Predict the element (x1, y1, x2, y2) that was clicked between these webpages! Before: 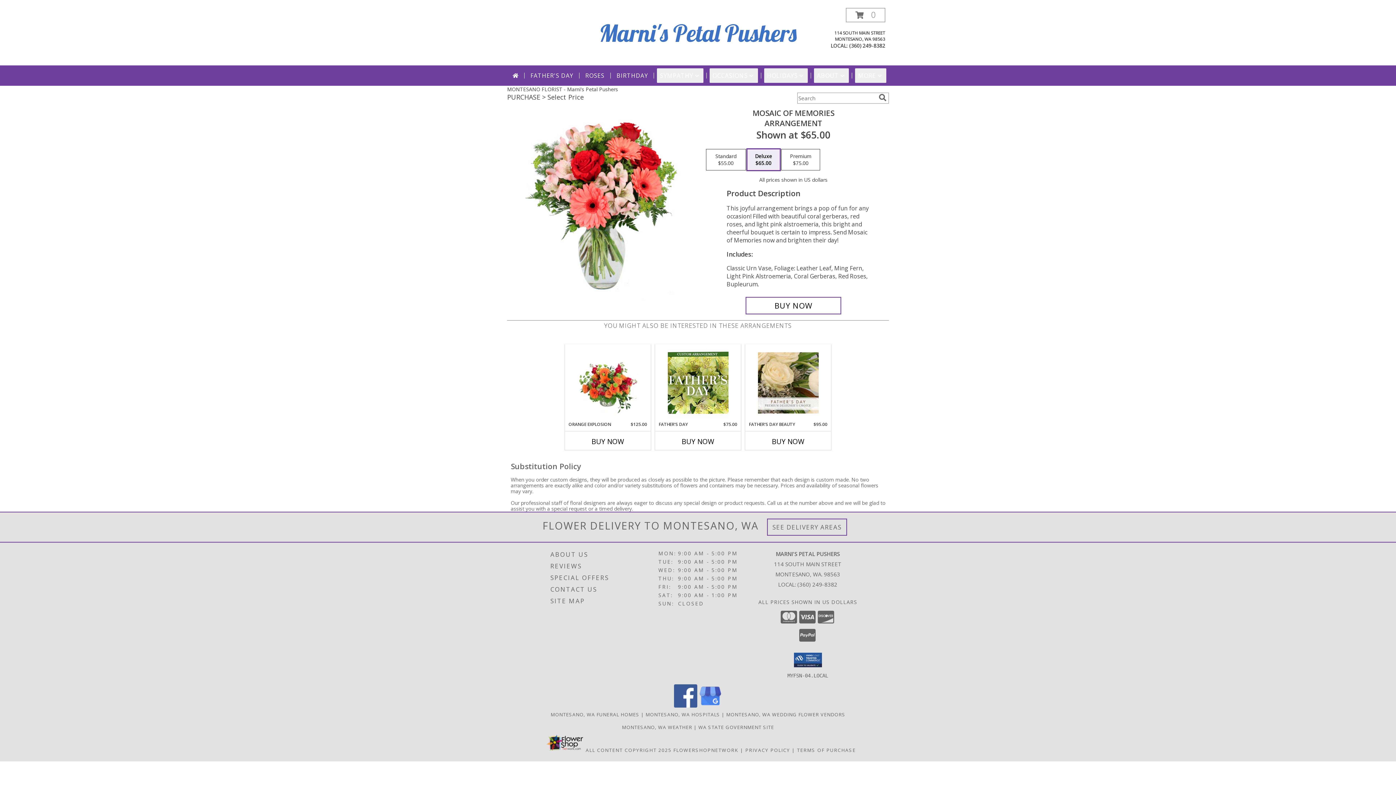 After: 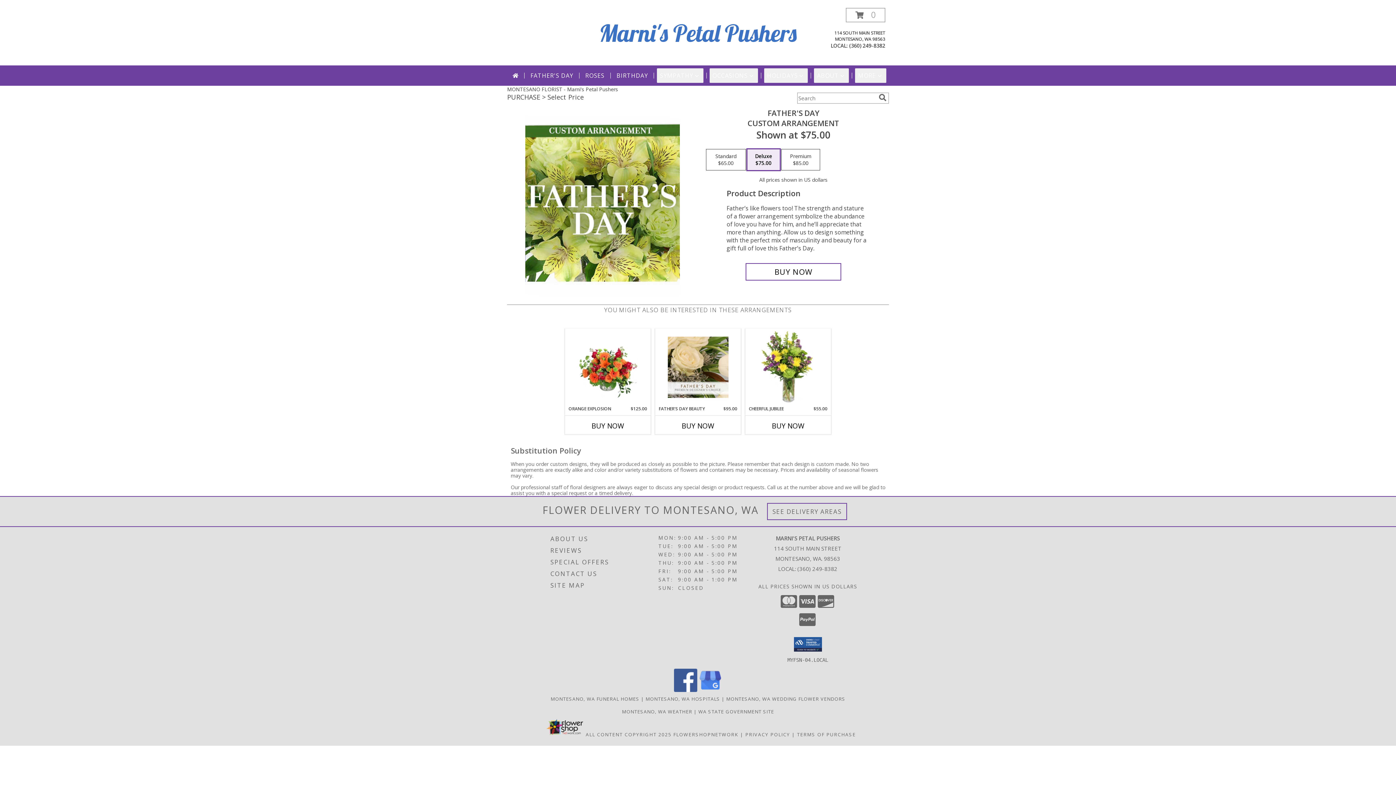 Action: label: View Father's Day Custom Arrangement Info bbox: (667, 346, 728, 419)